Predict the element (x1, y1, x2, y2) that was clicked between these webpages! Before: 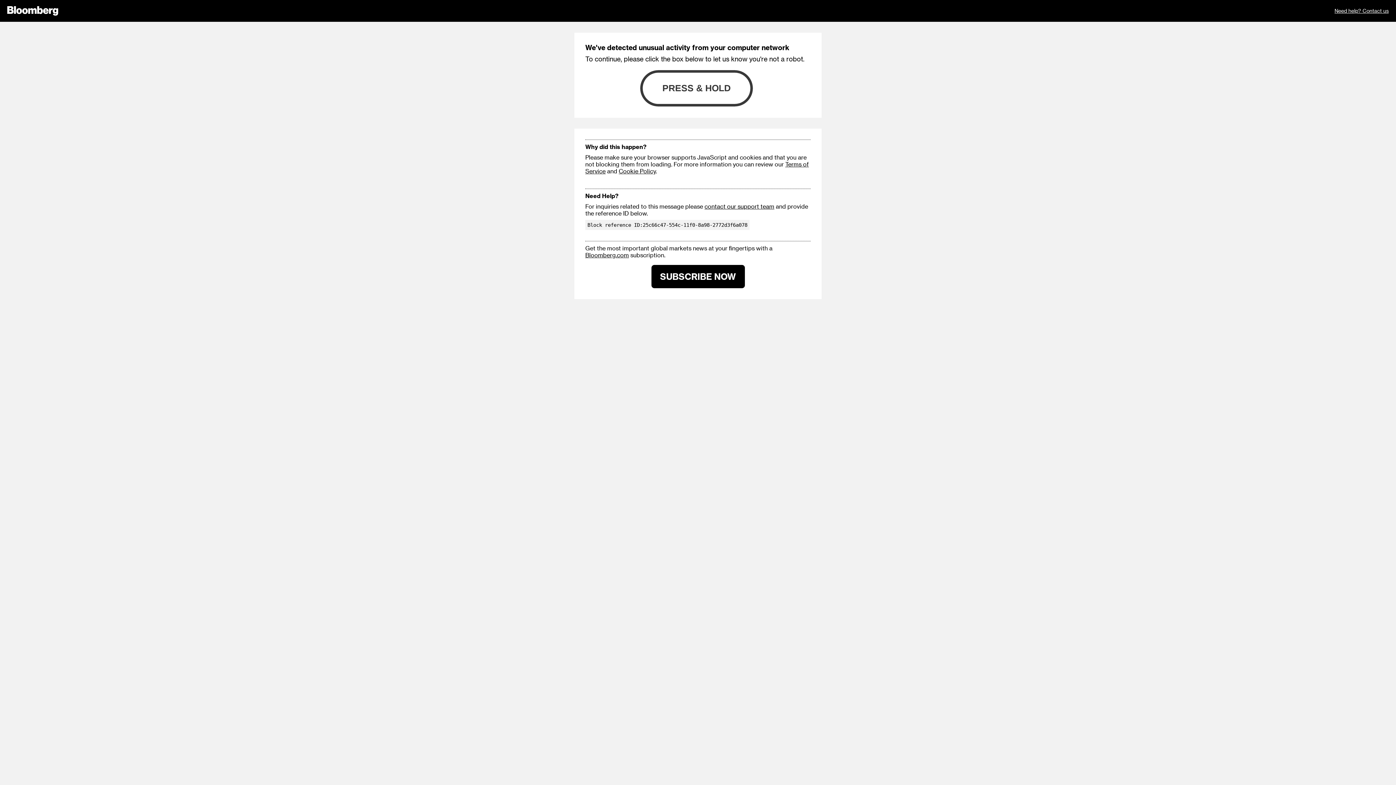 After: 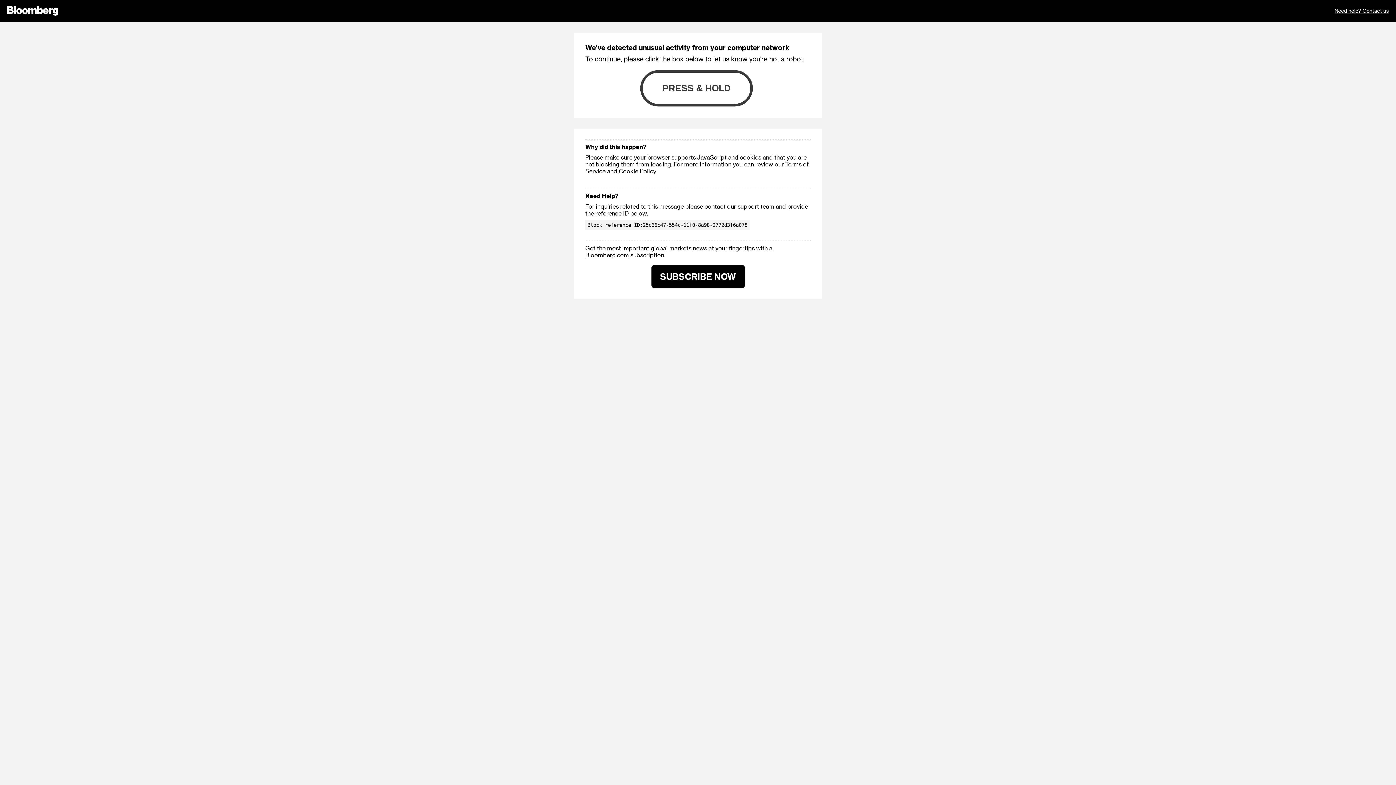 Action: bbox: (618, 167, 656, 174) label: Cookie Policy